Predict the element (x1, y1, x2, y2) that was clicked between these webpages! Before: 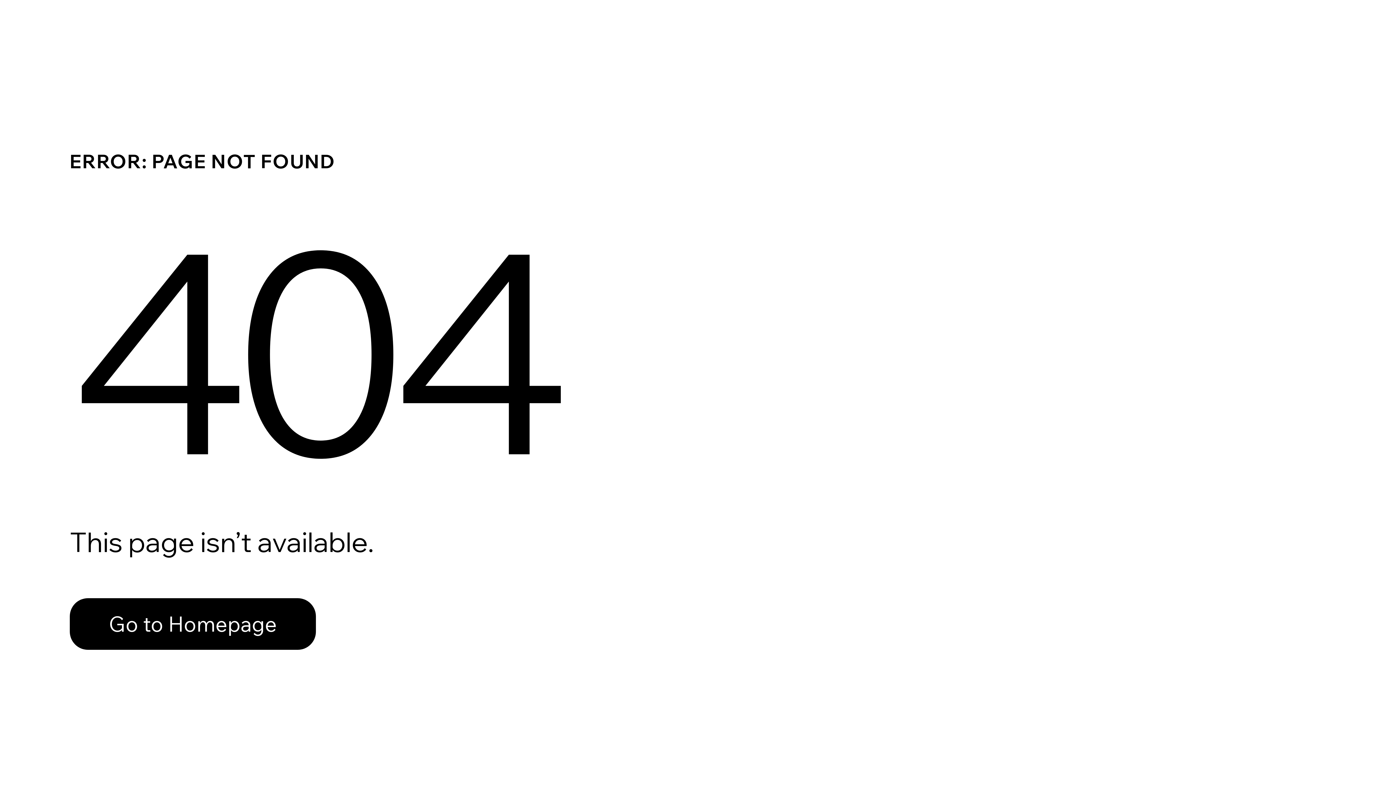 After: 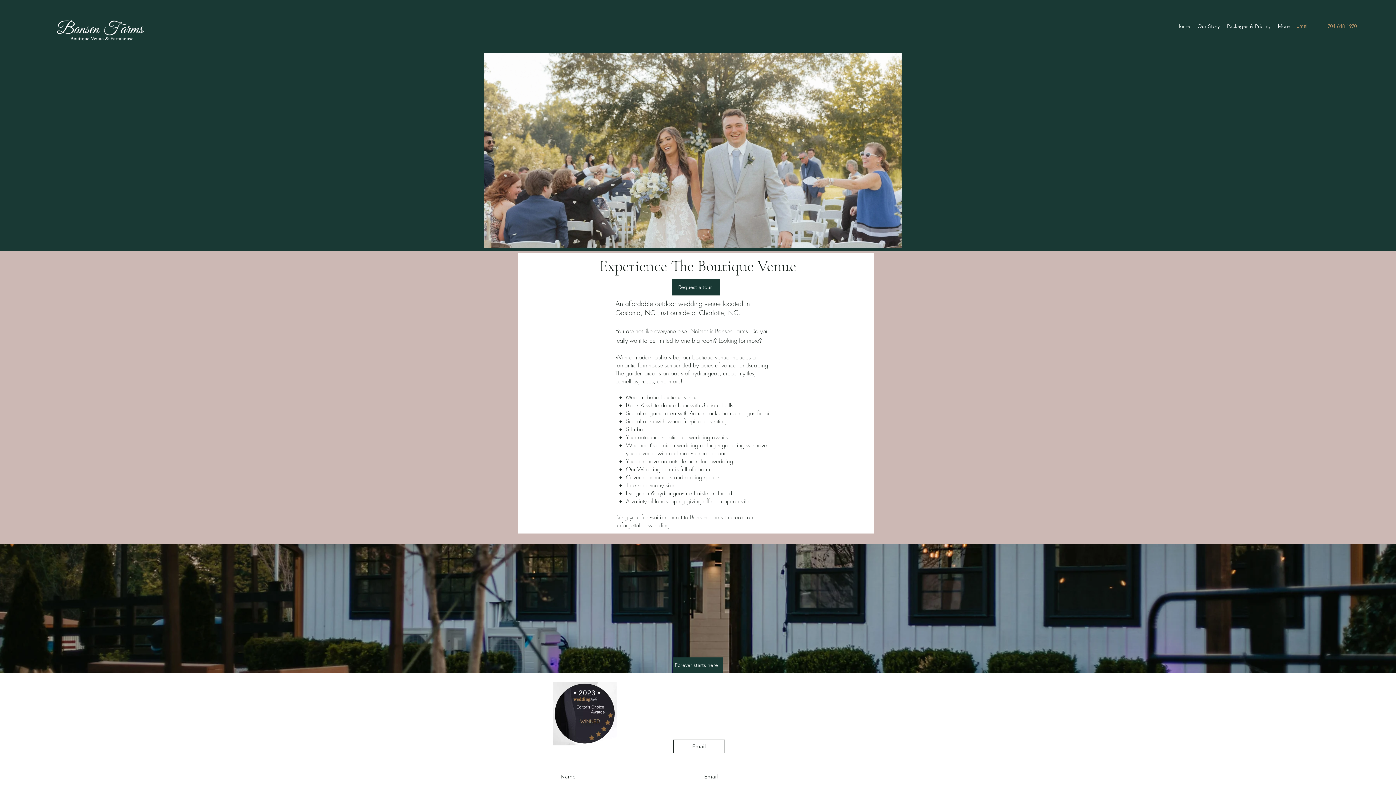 Action: bbox: (69, 598, 316, 650) label: Go to Homepage